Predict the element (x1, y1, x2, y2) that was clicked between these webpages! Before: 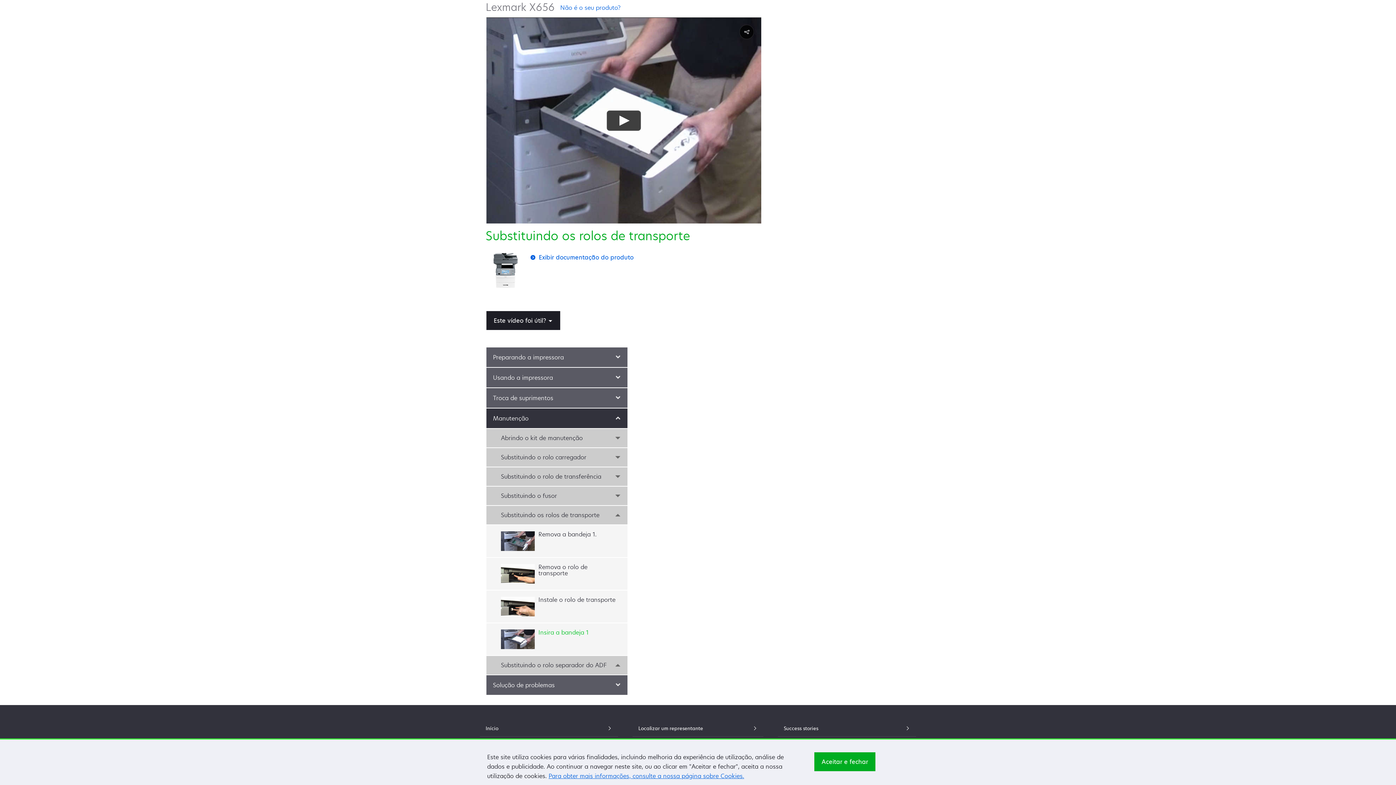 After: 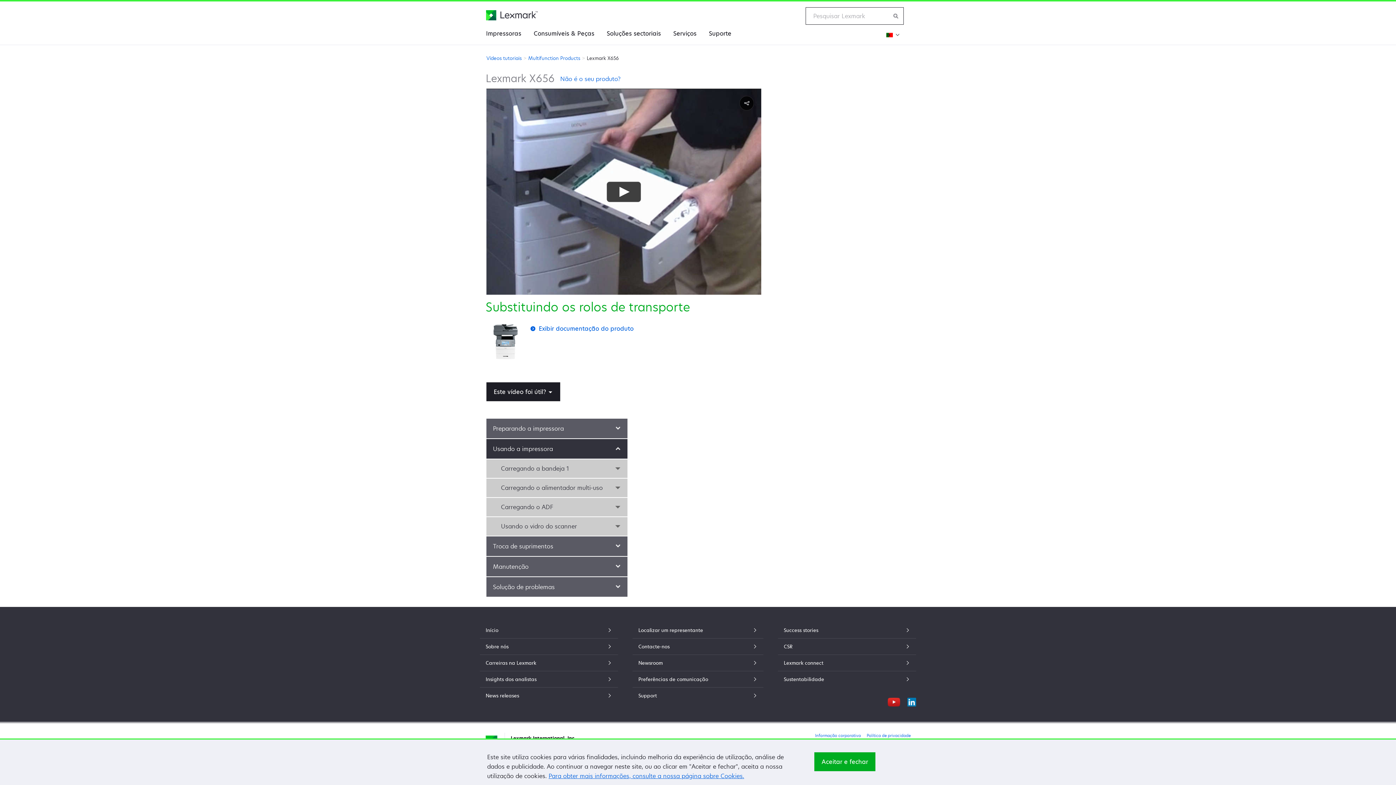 Action: label: Usando a impressora bbox: (486, 368, 627, 387)